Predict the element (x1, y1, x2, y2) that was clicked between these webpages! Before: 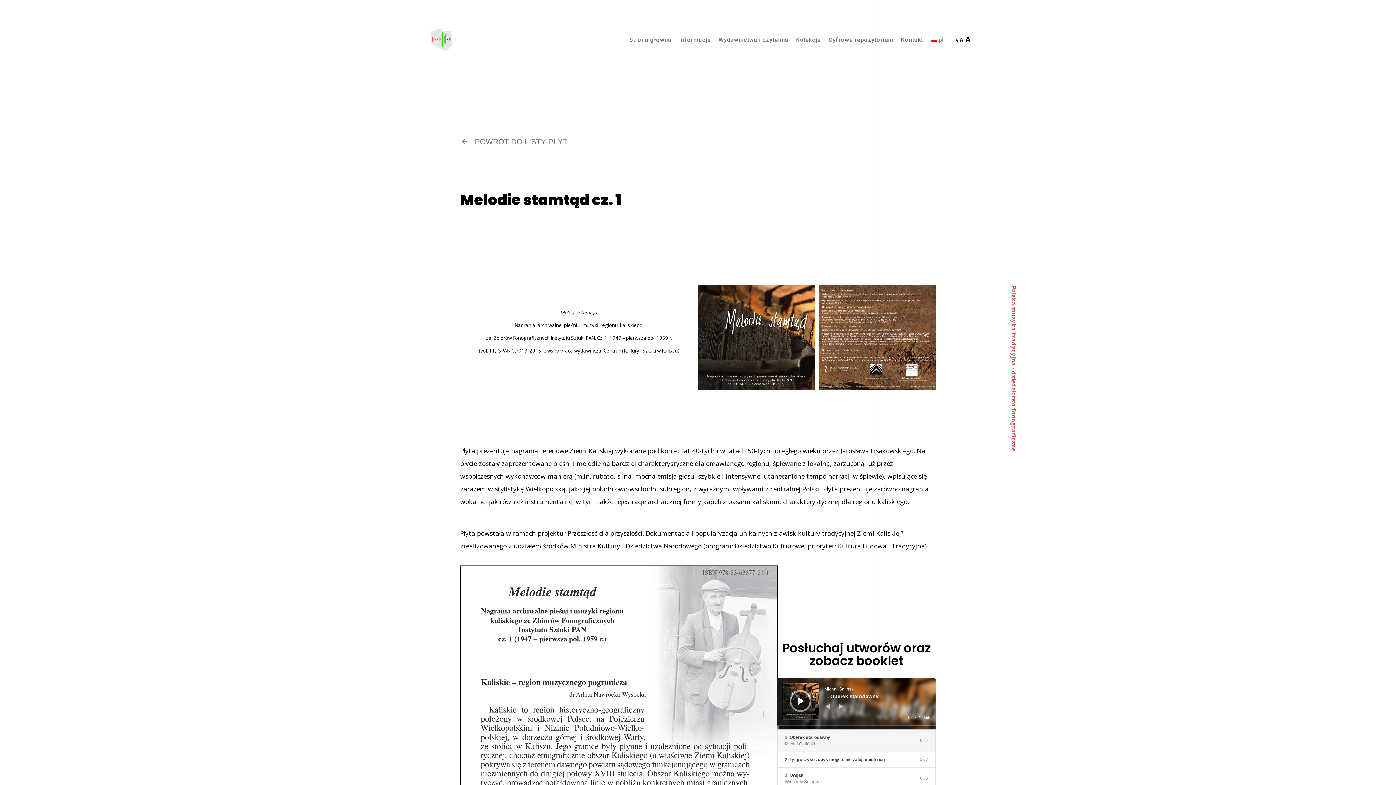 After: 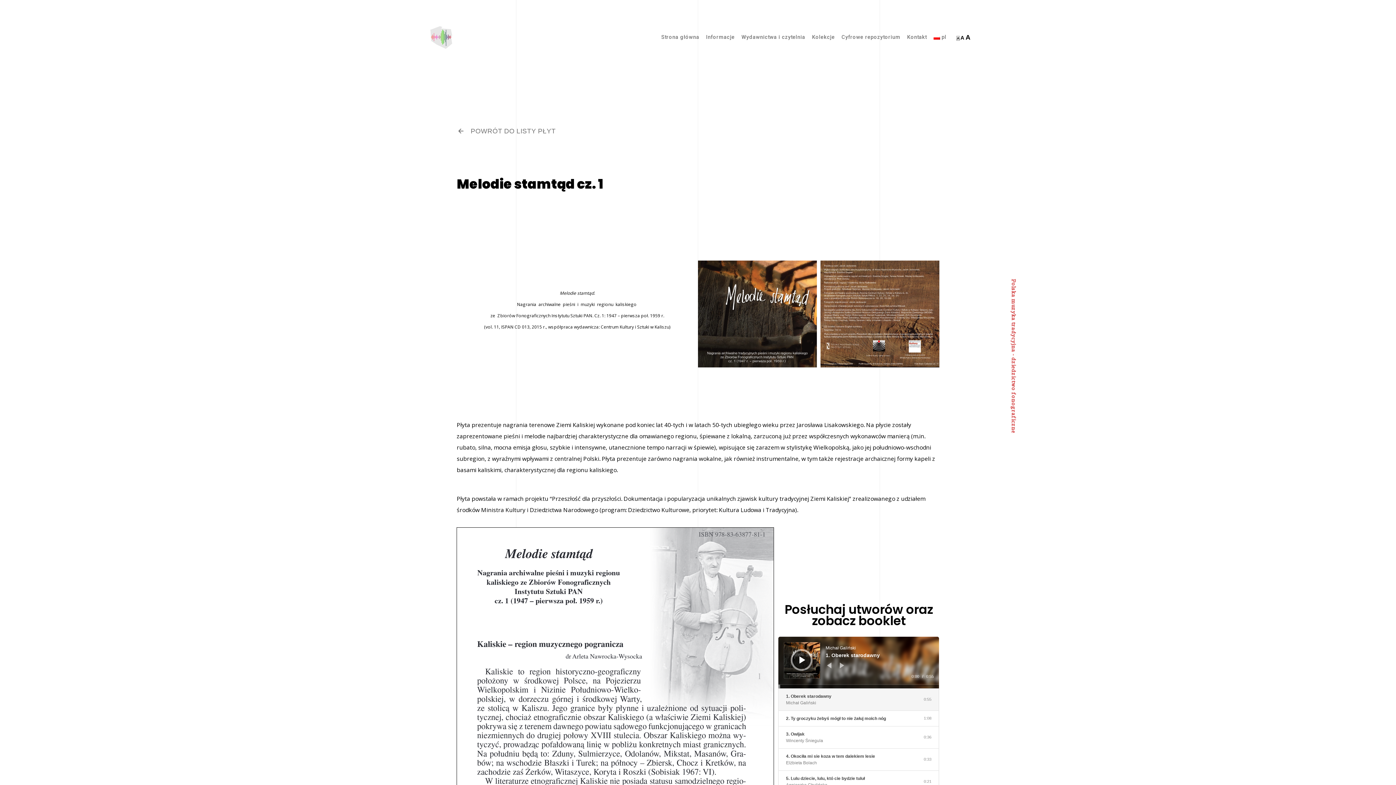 Action: label: A
Decrease font size. bbox: (955, 38, 958, 42)